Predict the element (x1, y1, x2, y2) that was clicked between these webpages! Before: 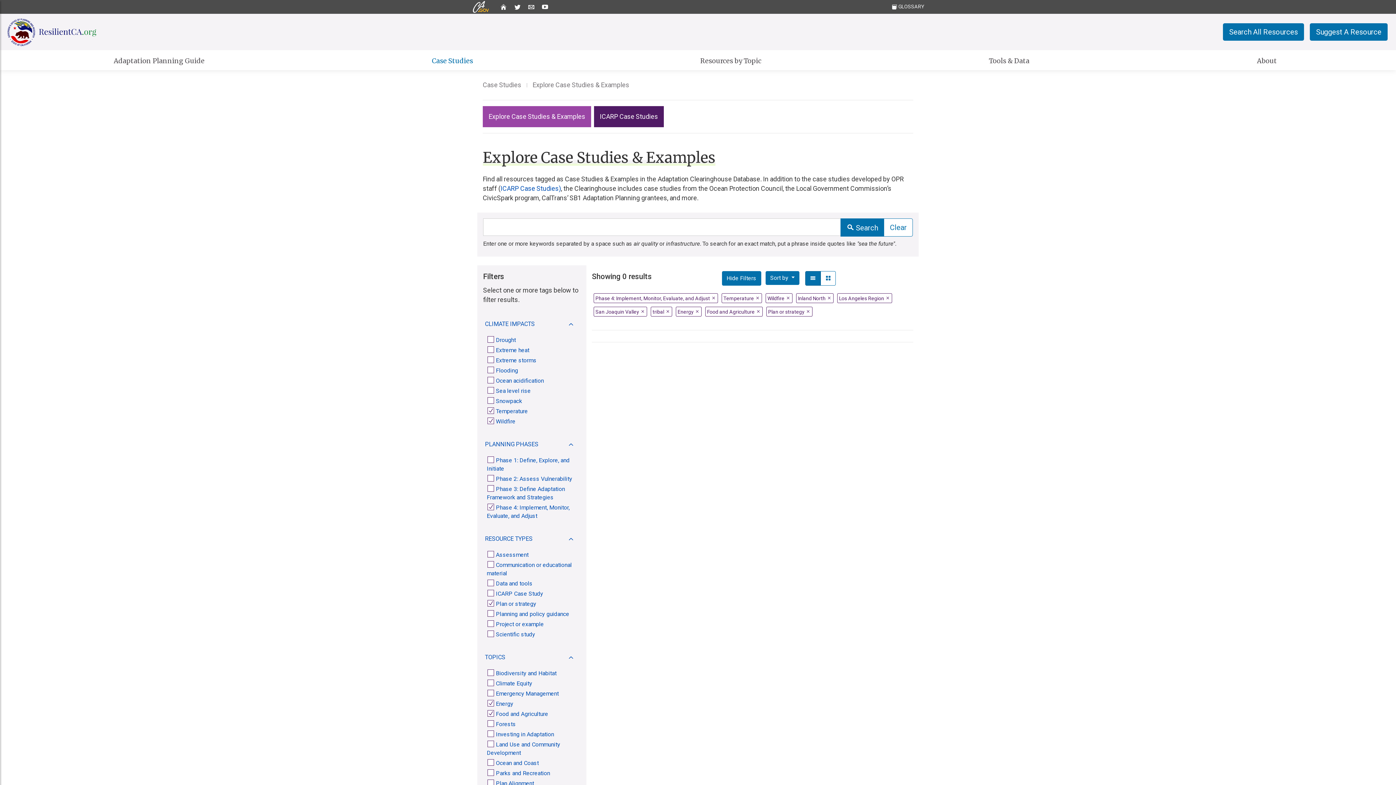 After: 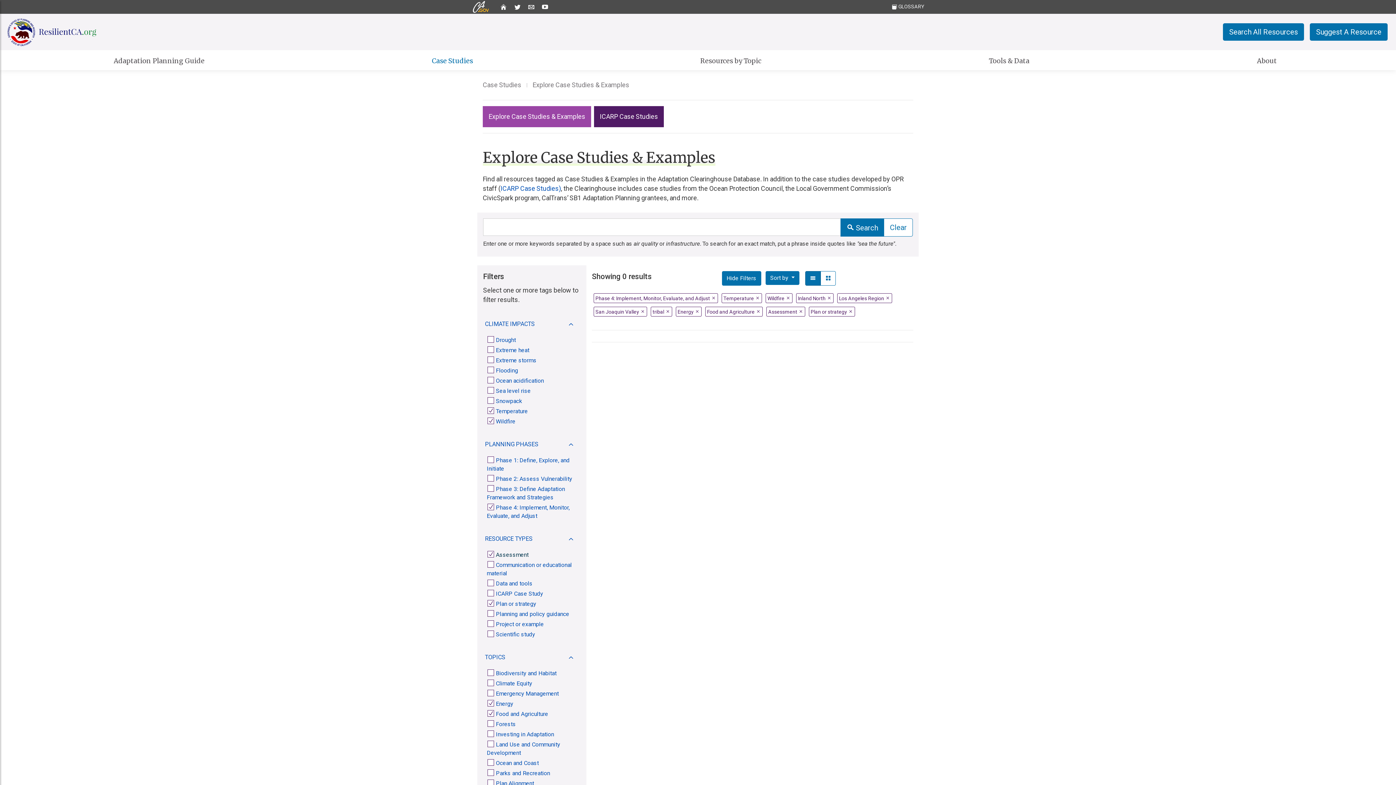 Action: label: Assessment bbox: (486, 550, 577, 559)